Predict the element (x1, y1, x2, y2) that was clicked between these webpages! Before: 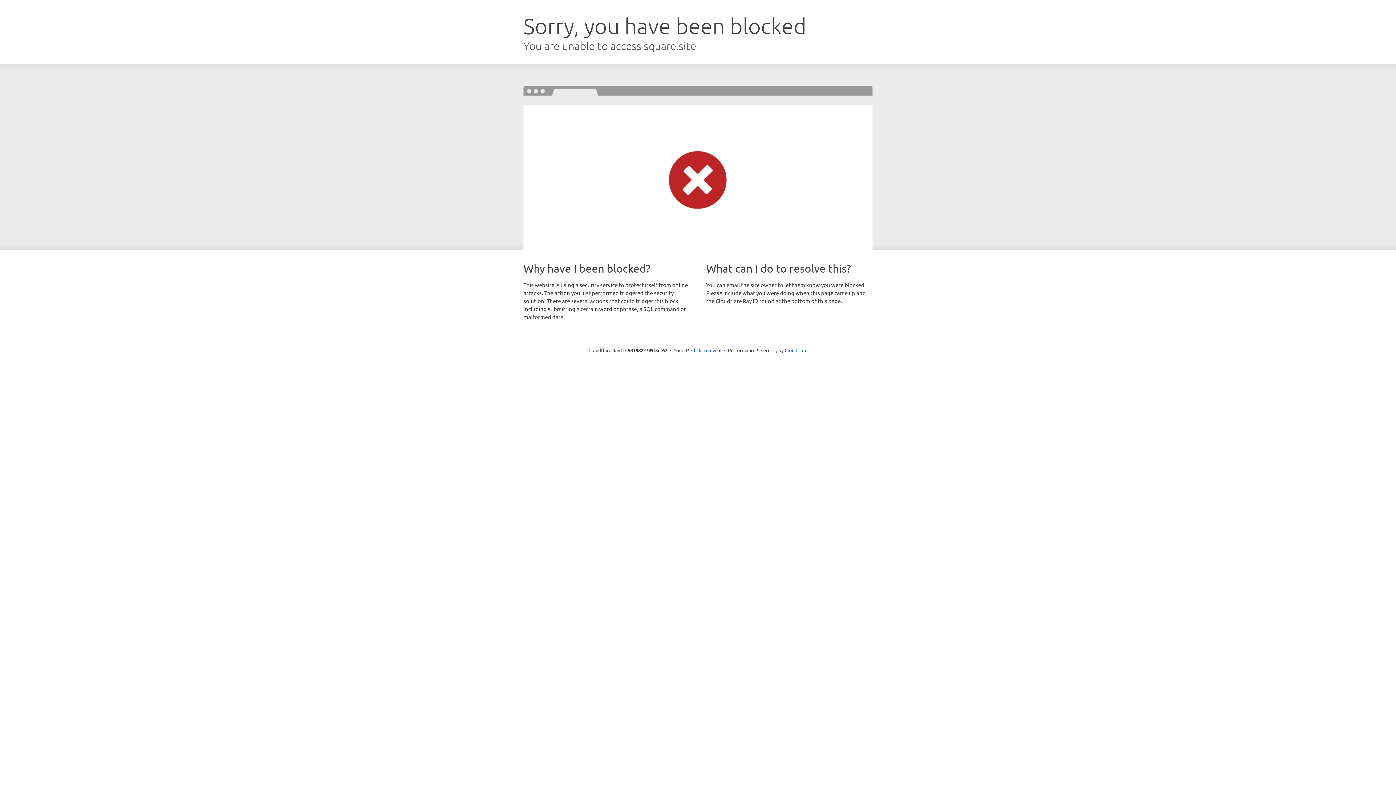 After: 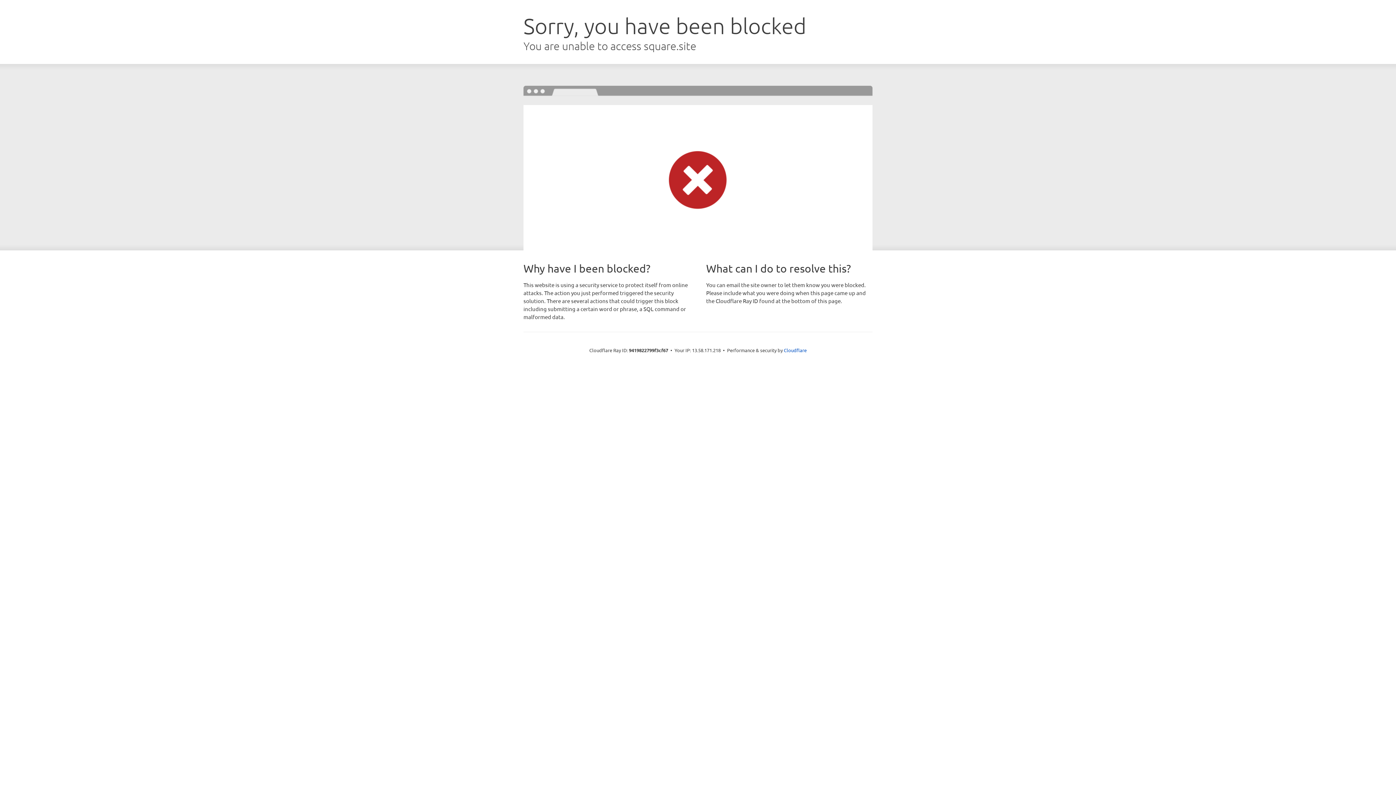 Action: label: Click to reveal bbox: (691, 346, 721, 353)